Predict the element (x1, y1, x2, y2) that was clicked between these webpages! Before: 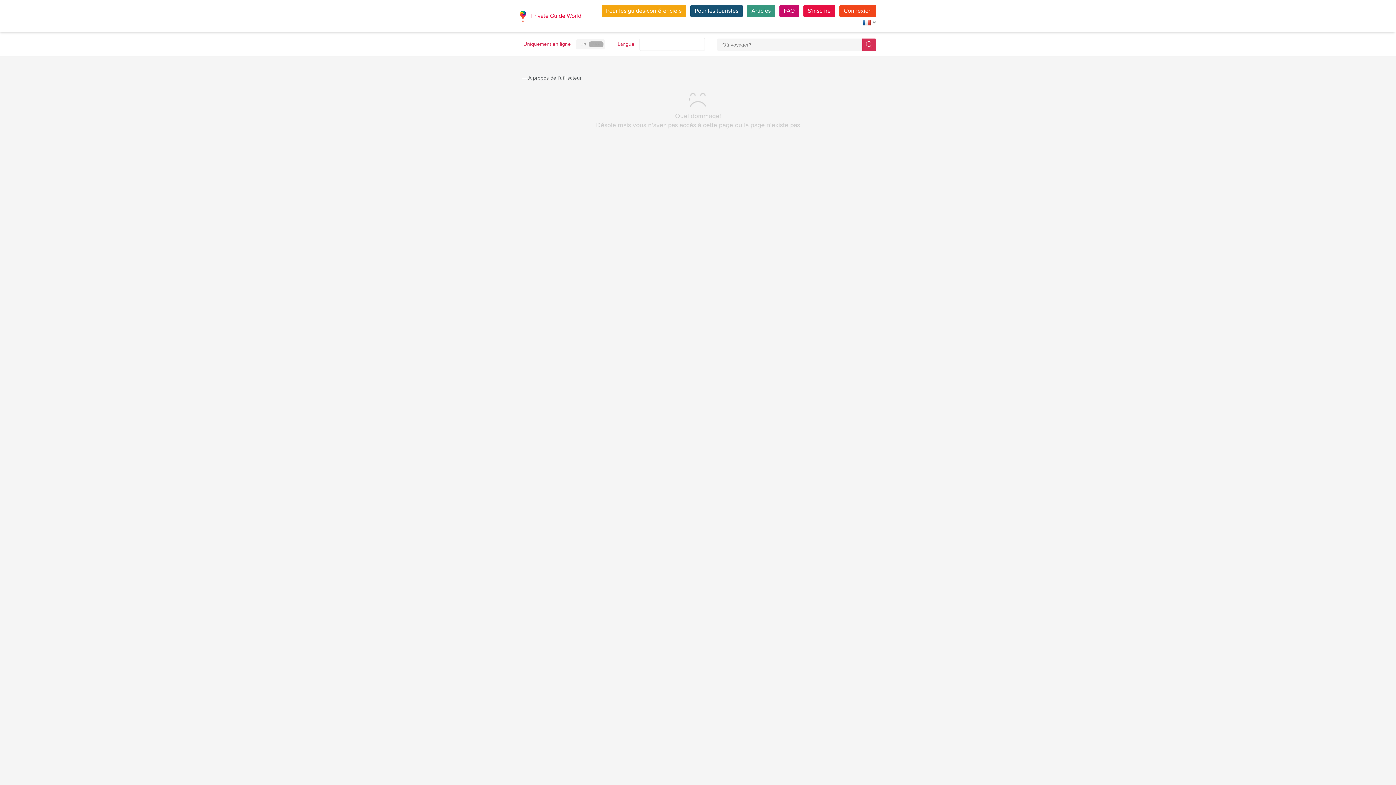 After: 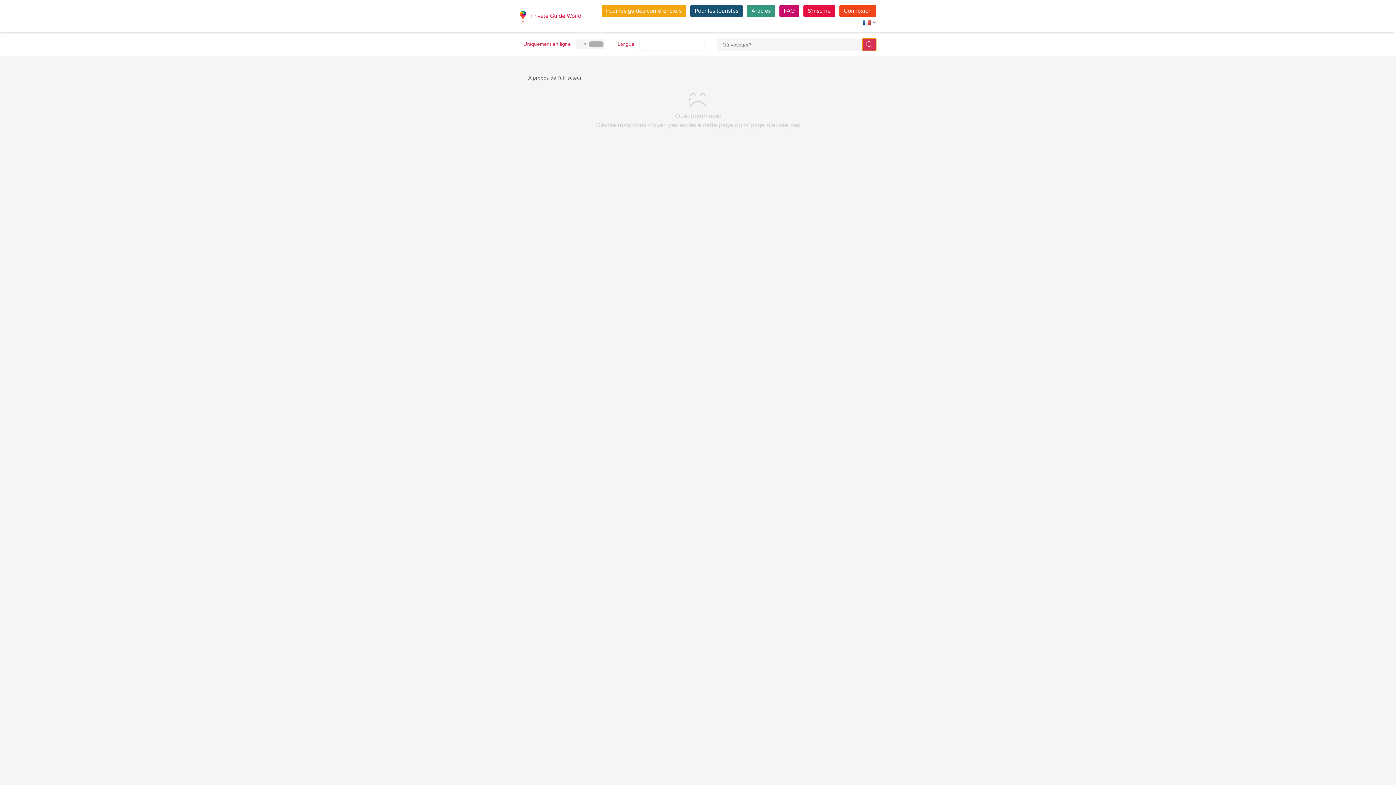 Action: bbox: (862, 38, 876, 50)